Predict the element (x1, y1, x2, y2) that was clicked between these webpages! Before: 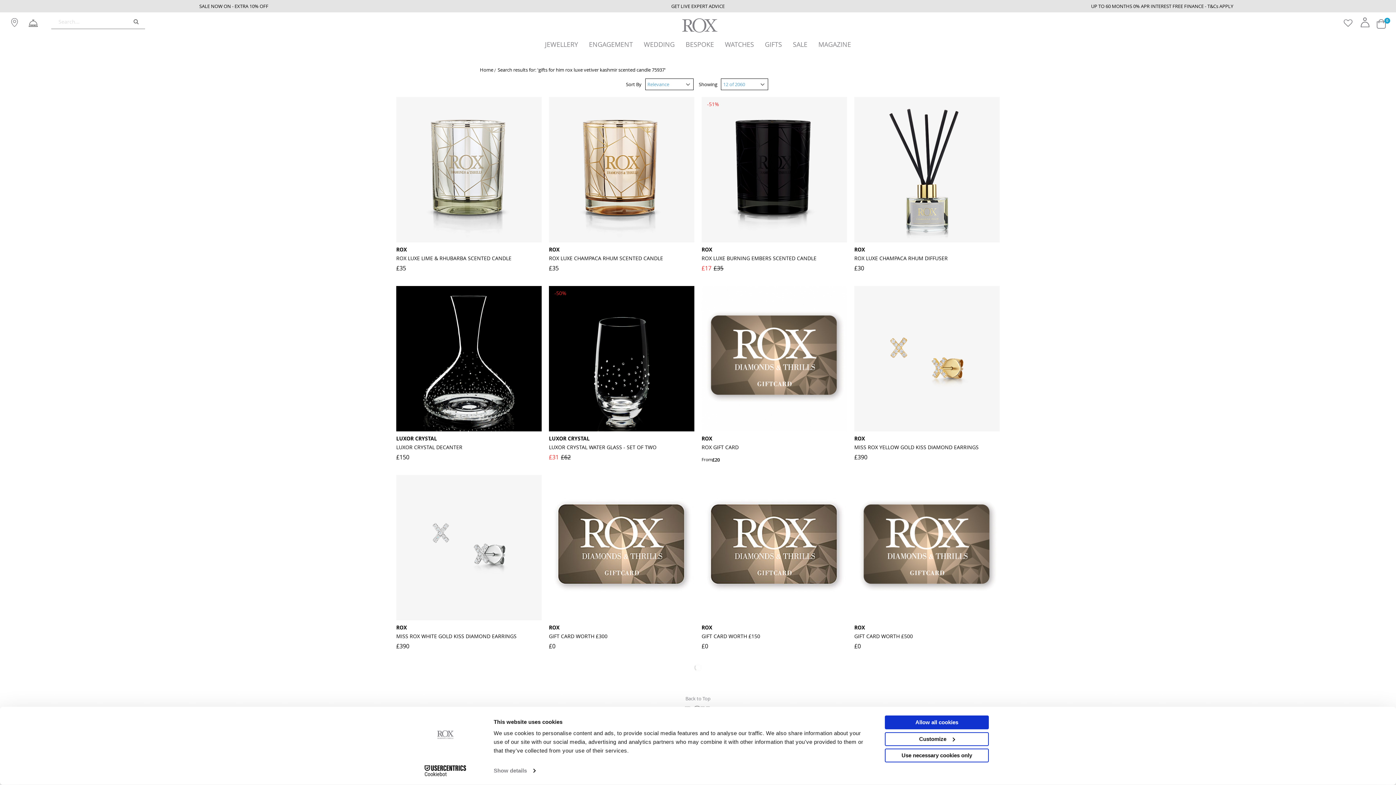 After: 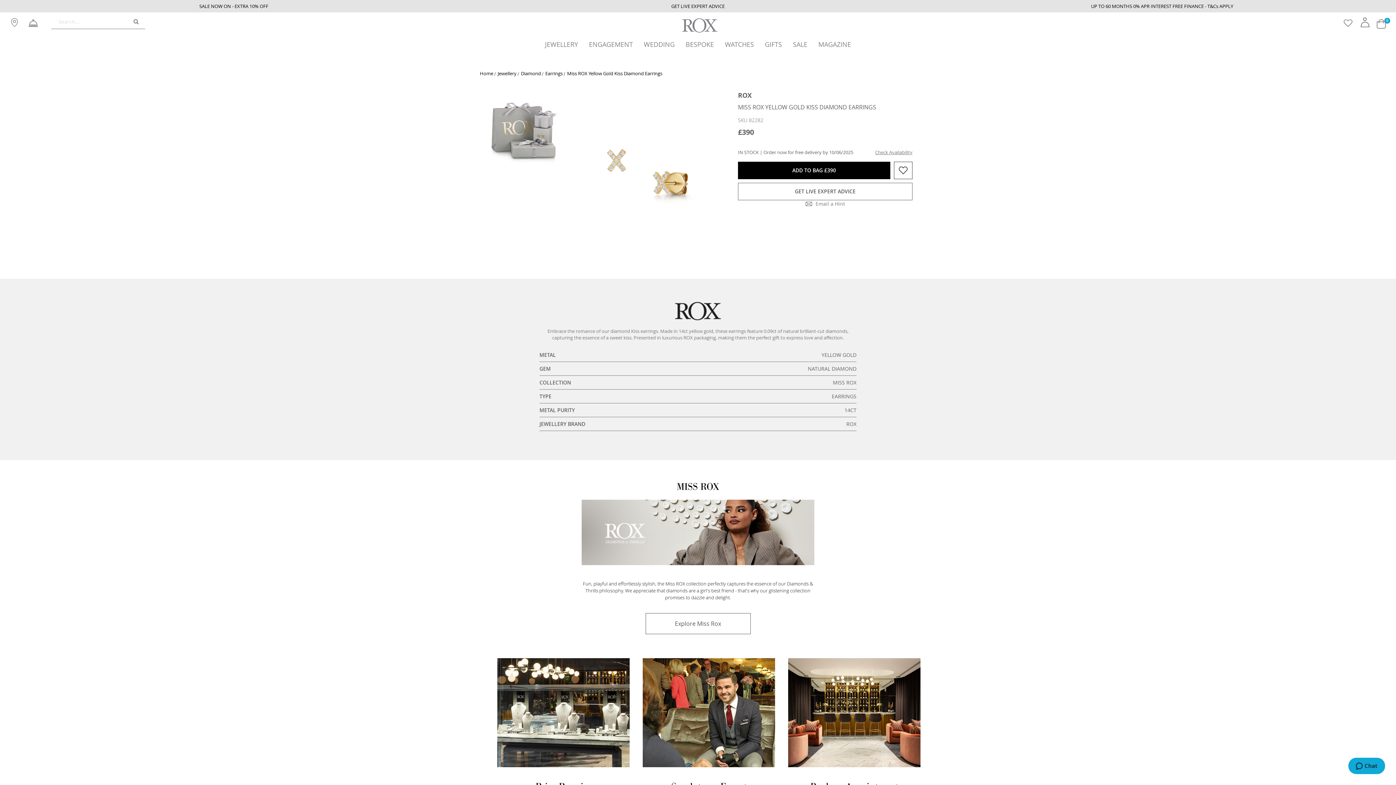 Action: label: MISS ROX YELLOW GOLD KISS DIAMOND EARRINGS bbox: (854, 444, 978, 450)